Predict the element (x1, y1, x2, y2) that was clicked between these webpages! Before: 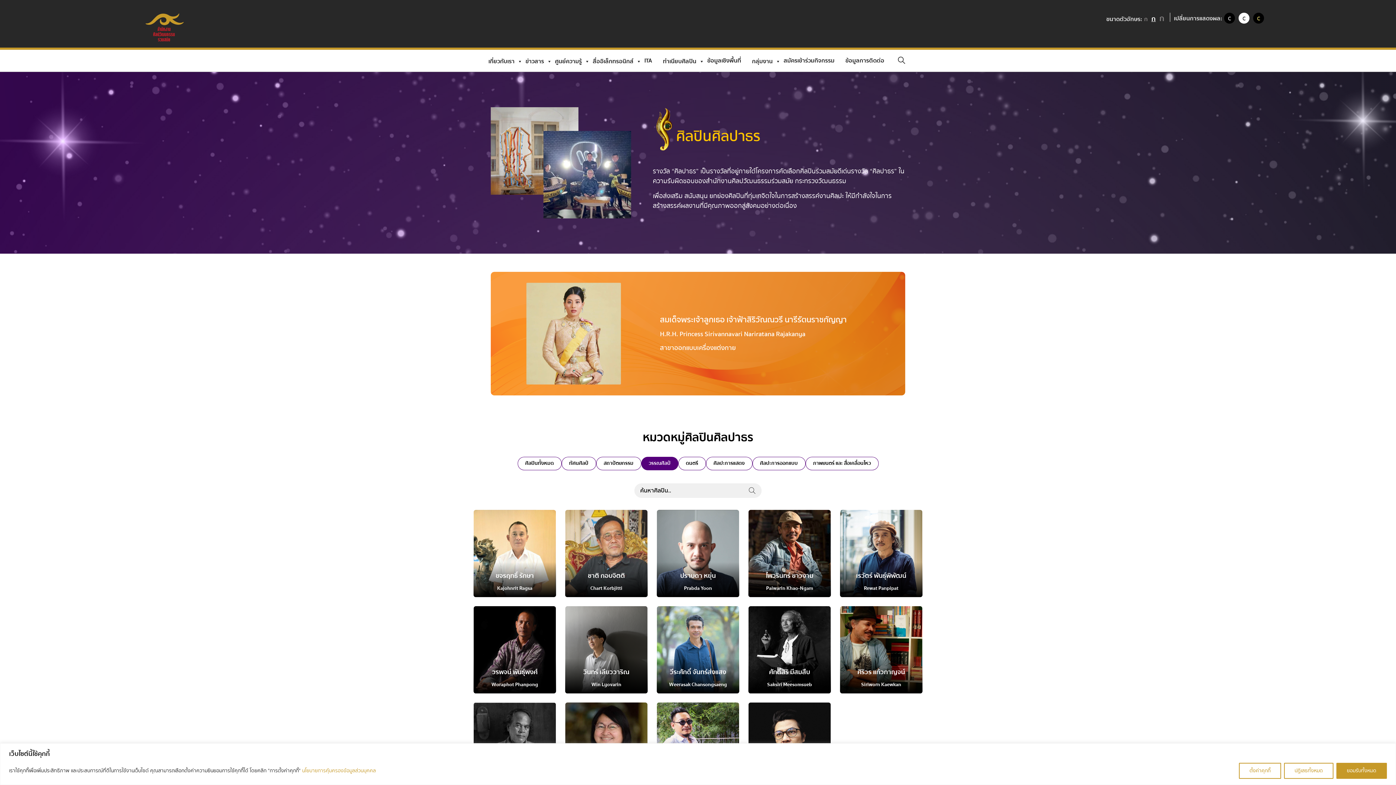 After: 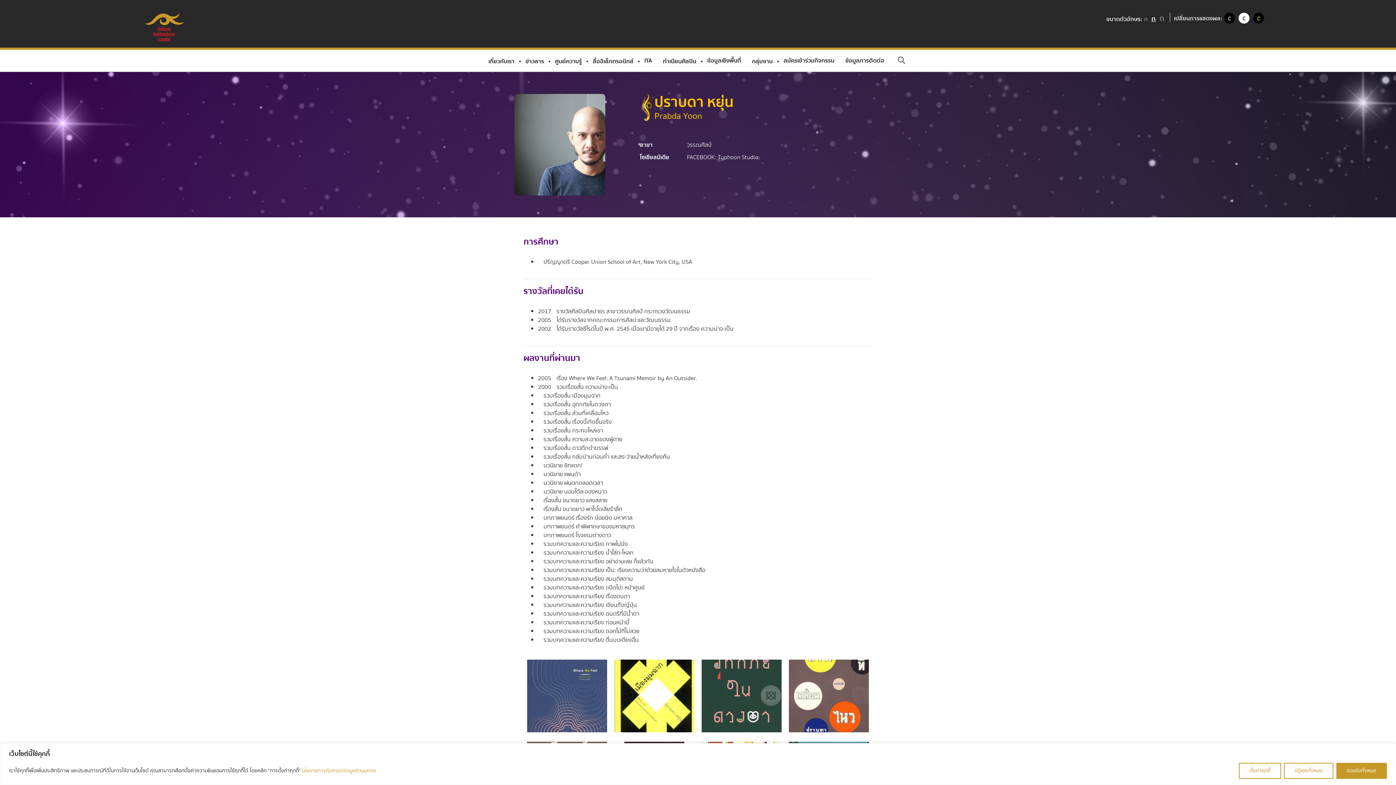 Action: label: ปราบดา หยุ่น
Prabda Yoon bbox: (656, 510, 739, 597)